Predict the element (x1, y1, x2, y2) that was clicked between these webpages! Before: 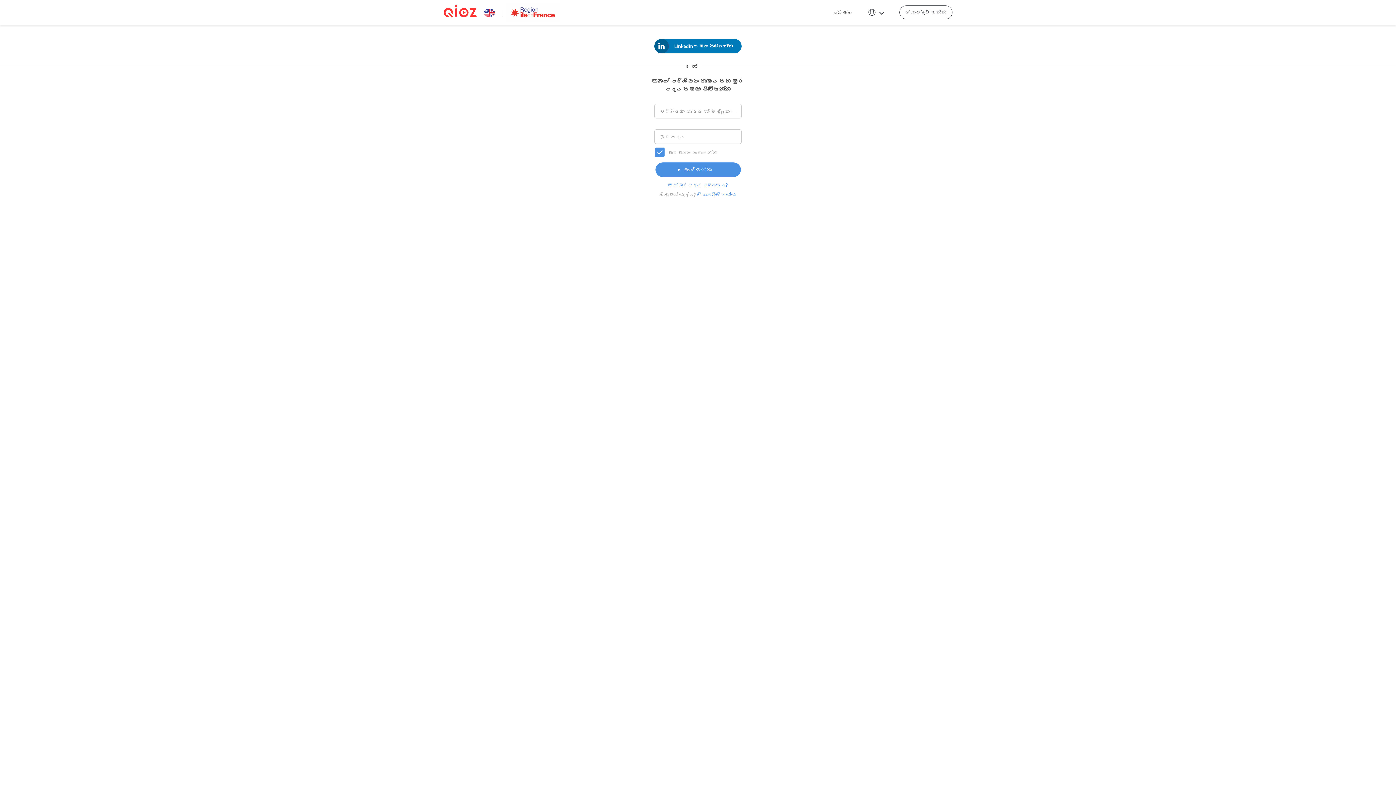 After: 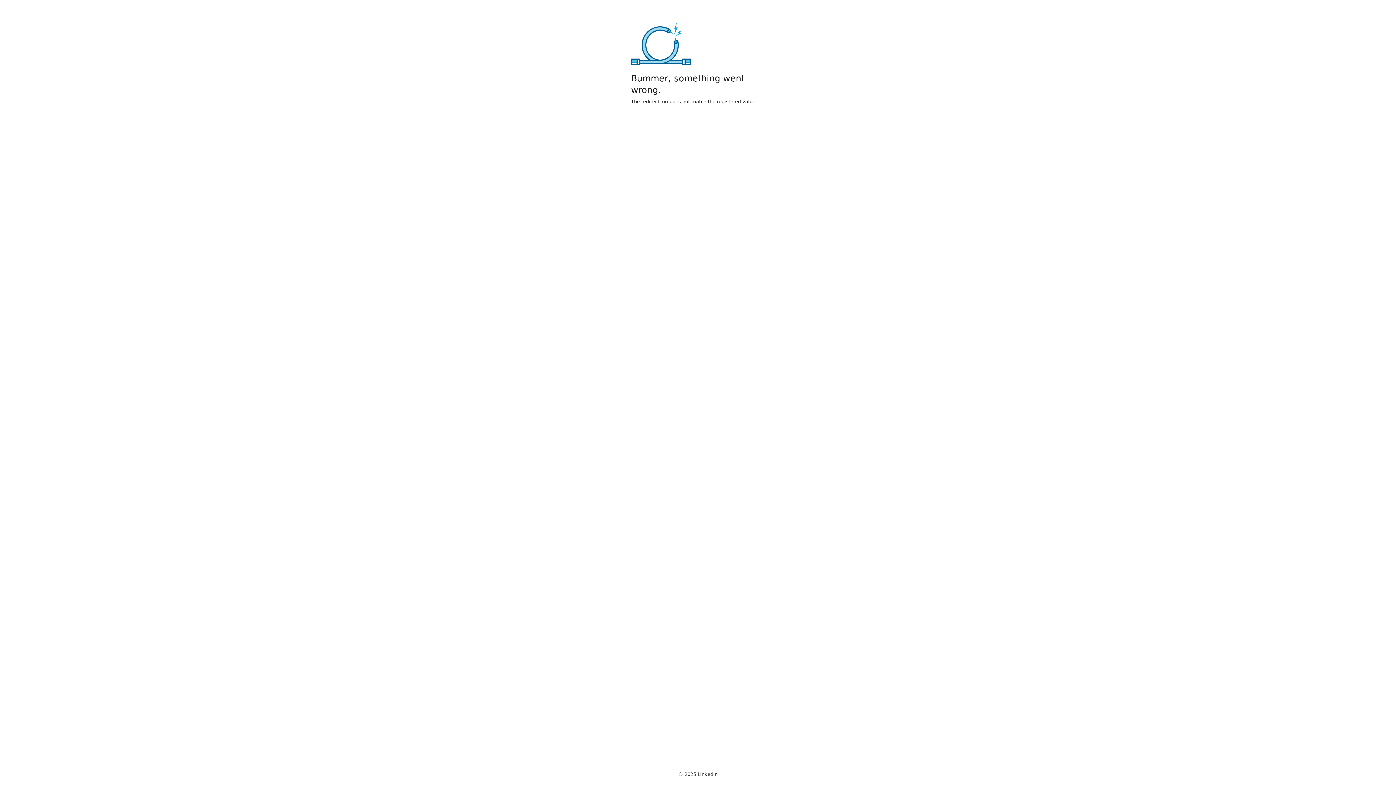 Action: bbox: (674, 42, 733, 49) label: Linkedin සමඟ පිවිසෙන්න